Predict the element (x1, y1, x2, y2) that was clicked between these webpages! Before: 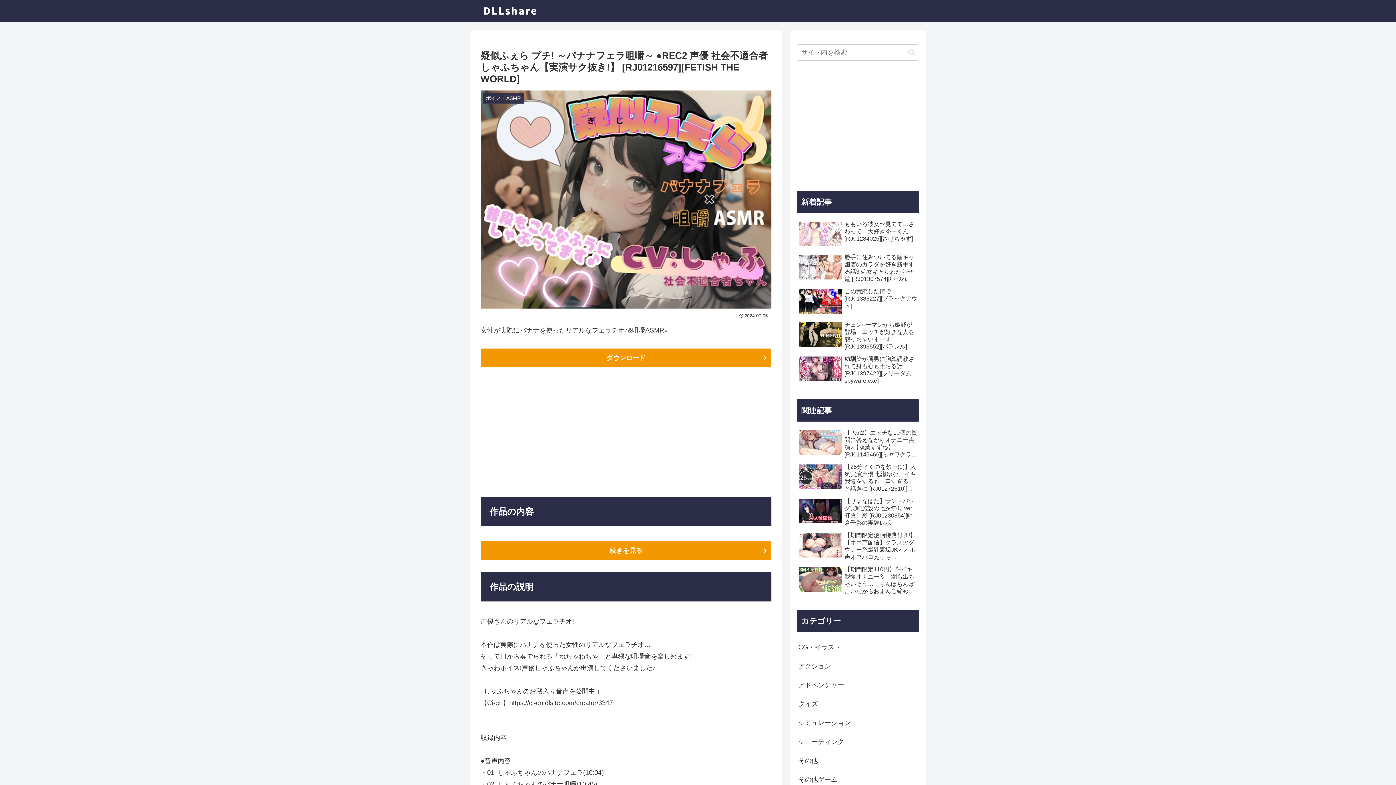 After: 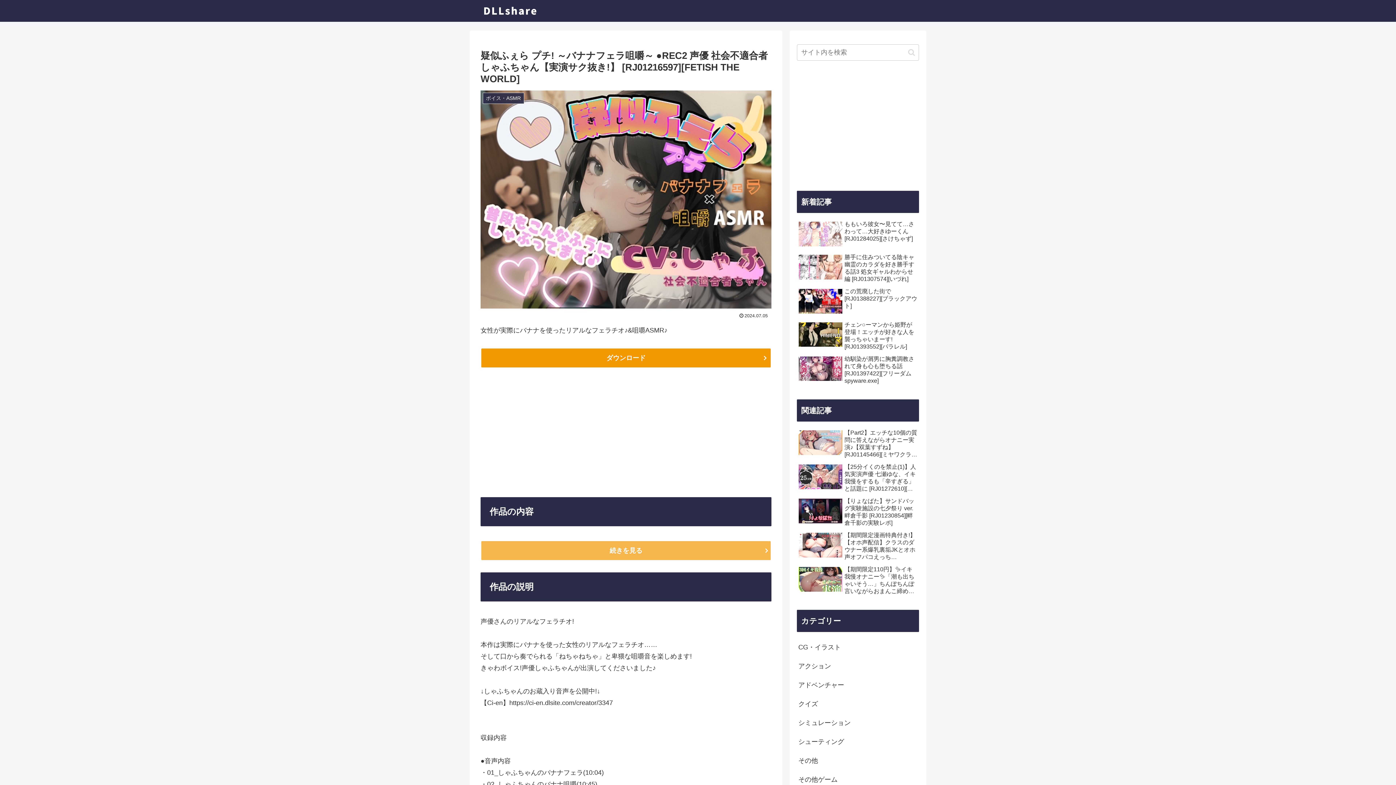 Action: label: 続きを見る bbox: (480, 540, 771, 561)